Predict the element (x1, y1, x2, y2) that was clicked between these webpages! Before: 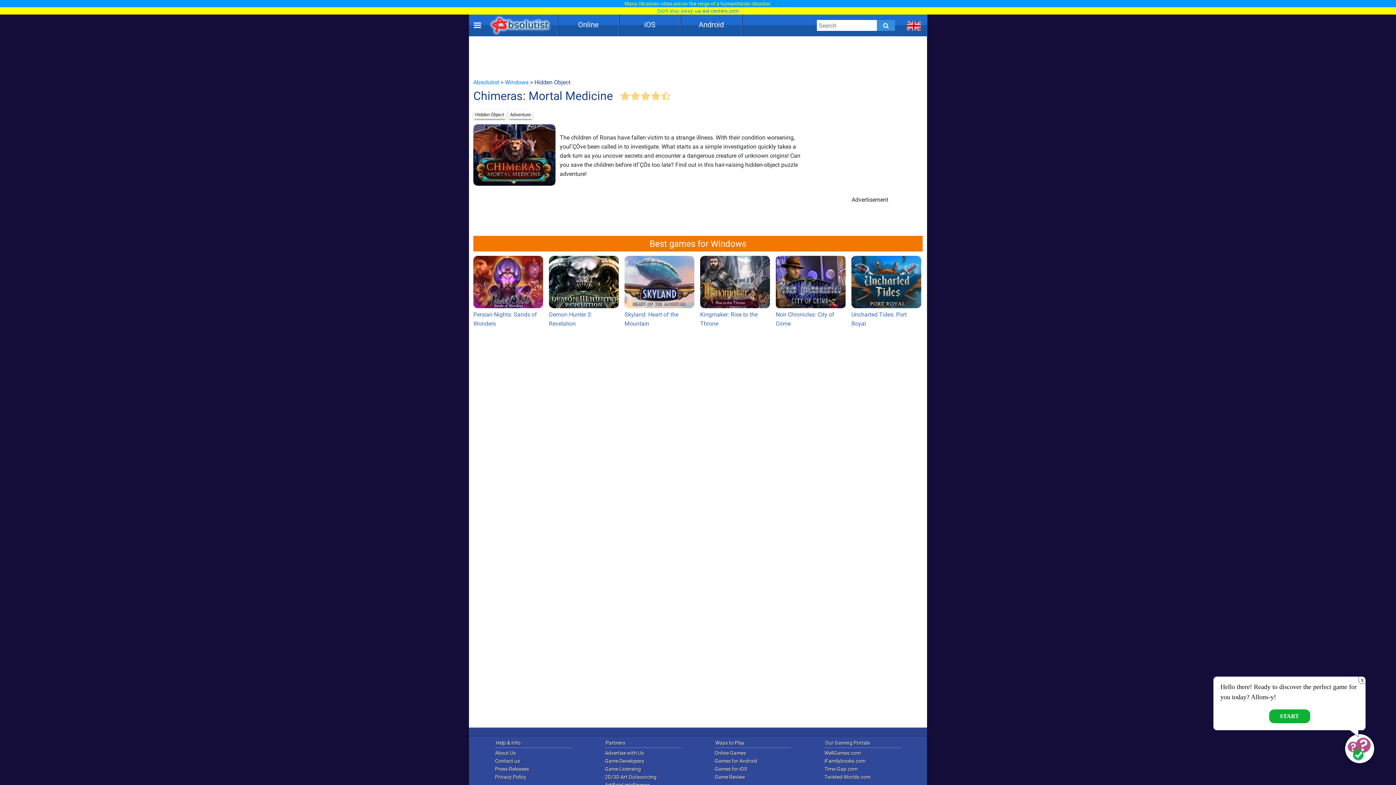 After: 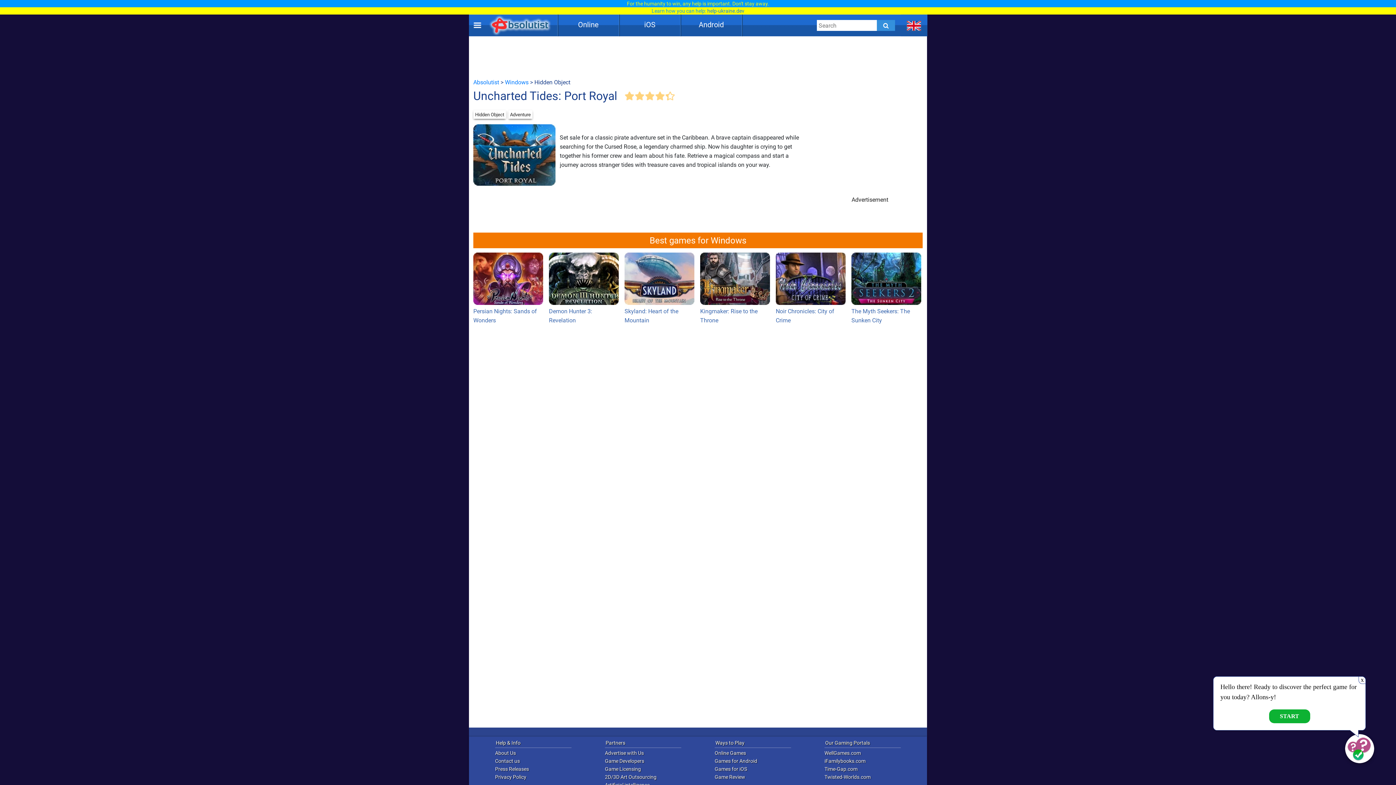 Action: label: Uncharted Tides: Port Royal bbox: (851, 256, 921, 328)